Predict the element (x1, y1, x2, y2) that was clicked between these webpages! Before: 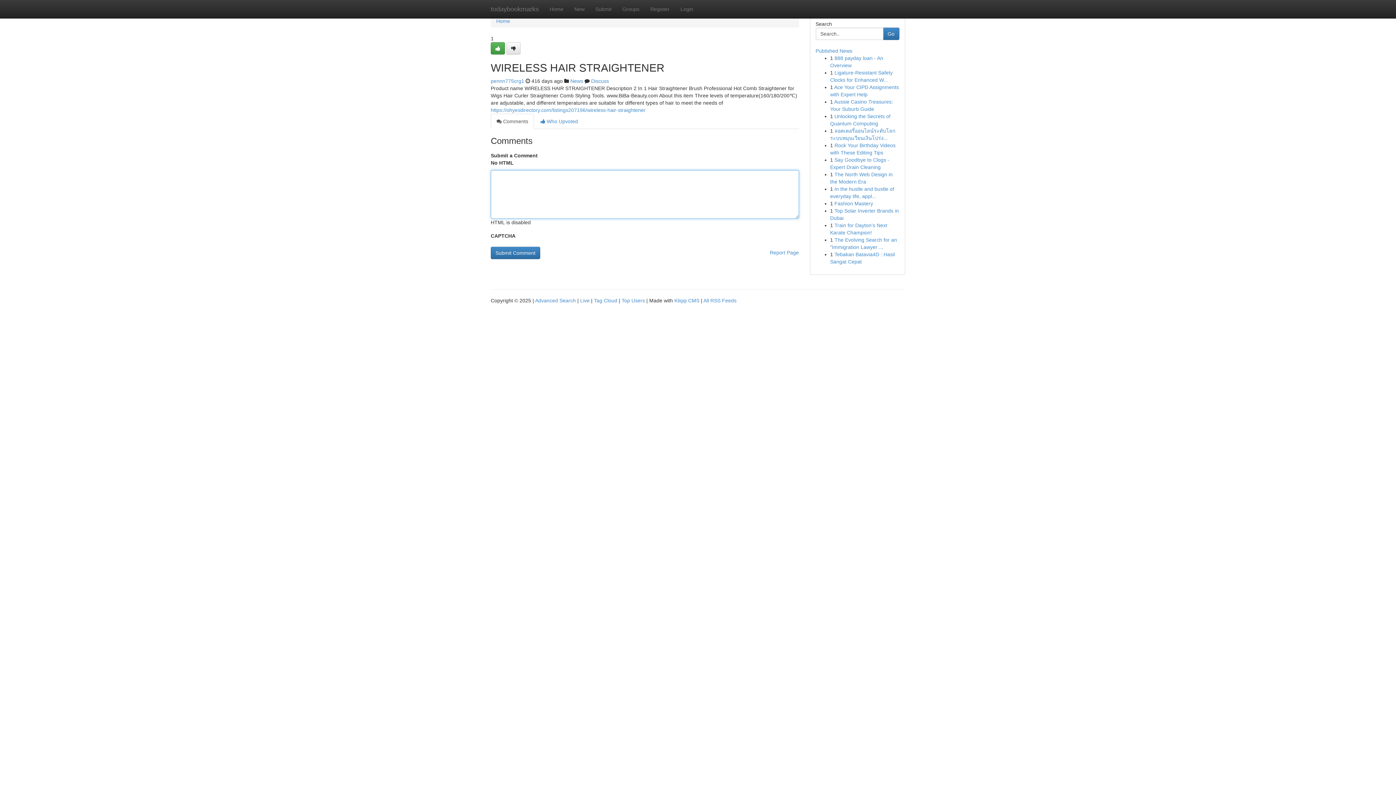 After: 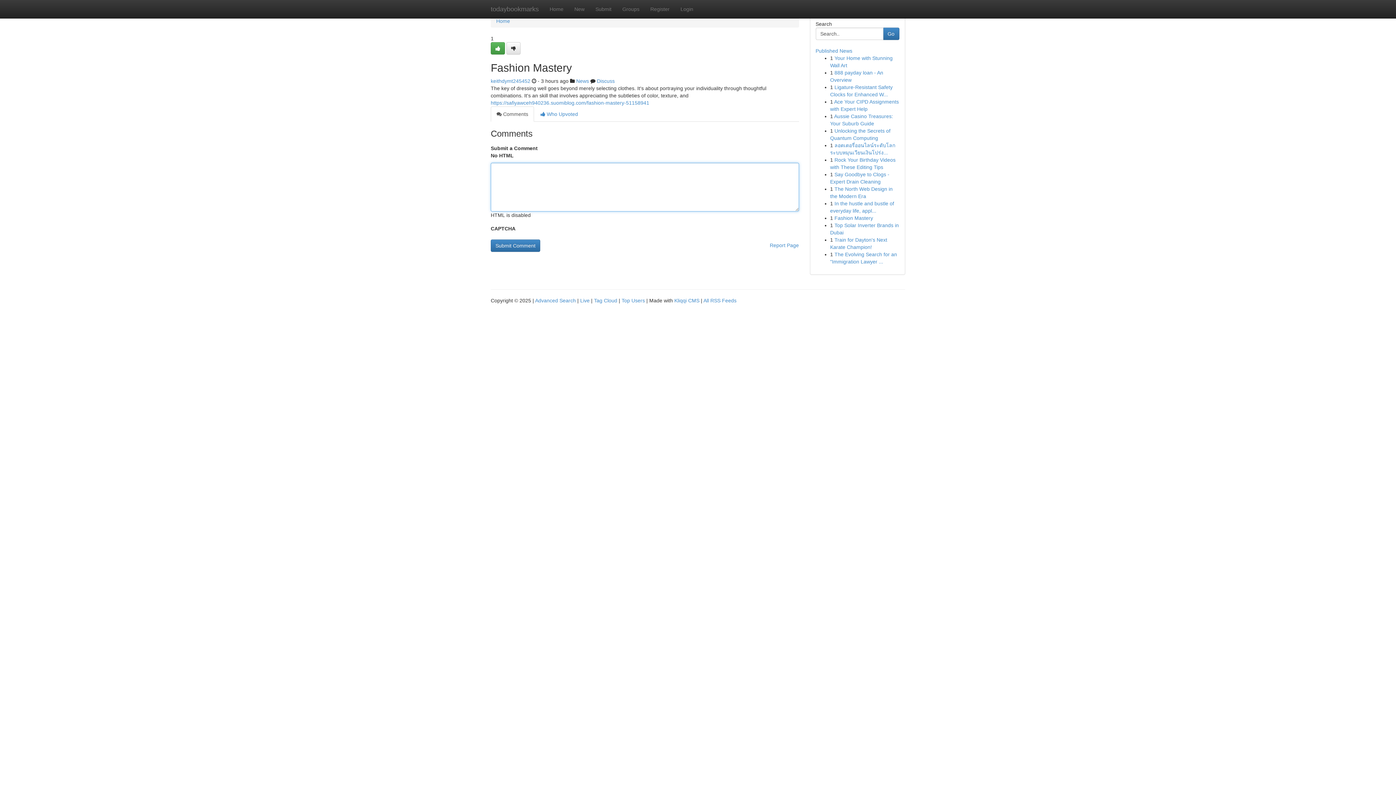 Action: bbox: (834, 200, 873, 206) label: Fashion Mastery